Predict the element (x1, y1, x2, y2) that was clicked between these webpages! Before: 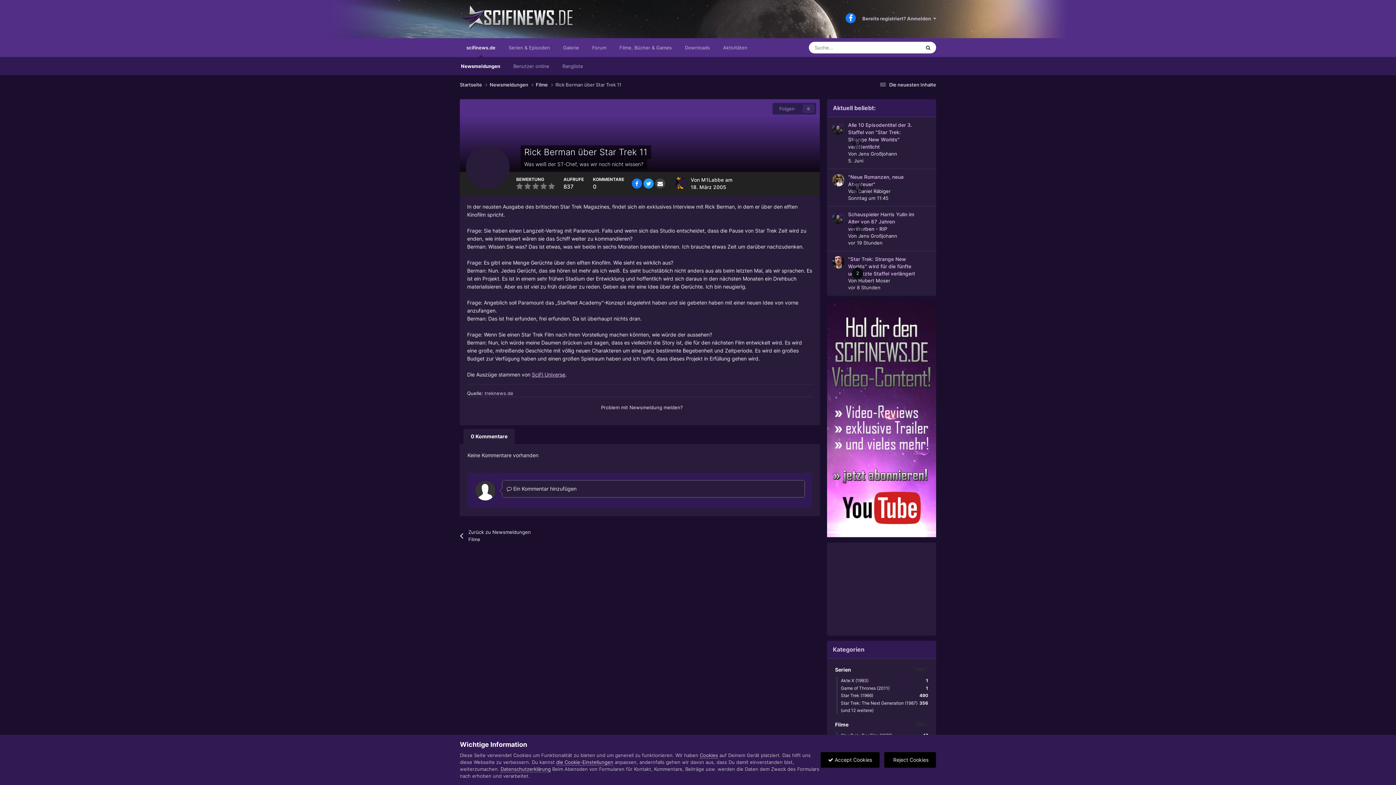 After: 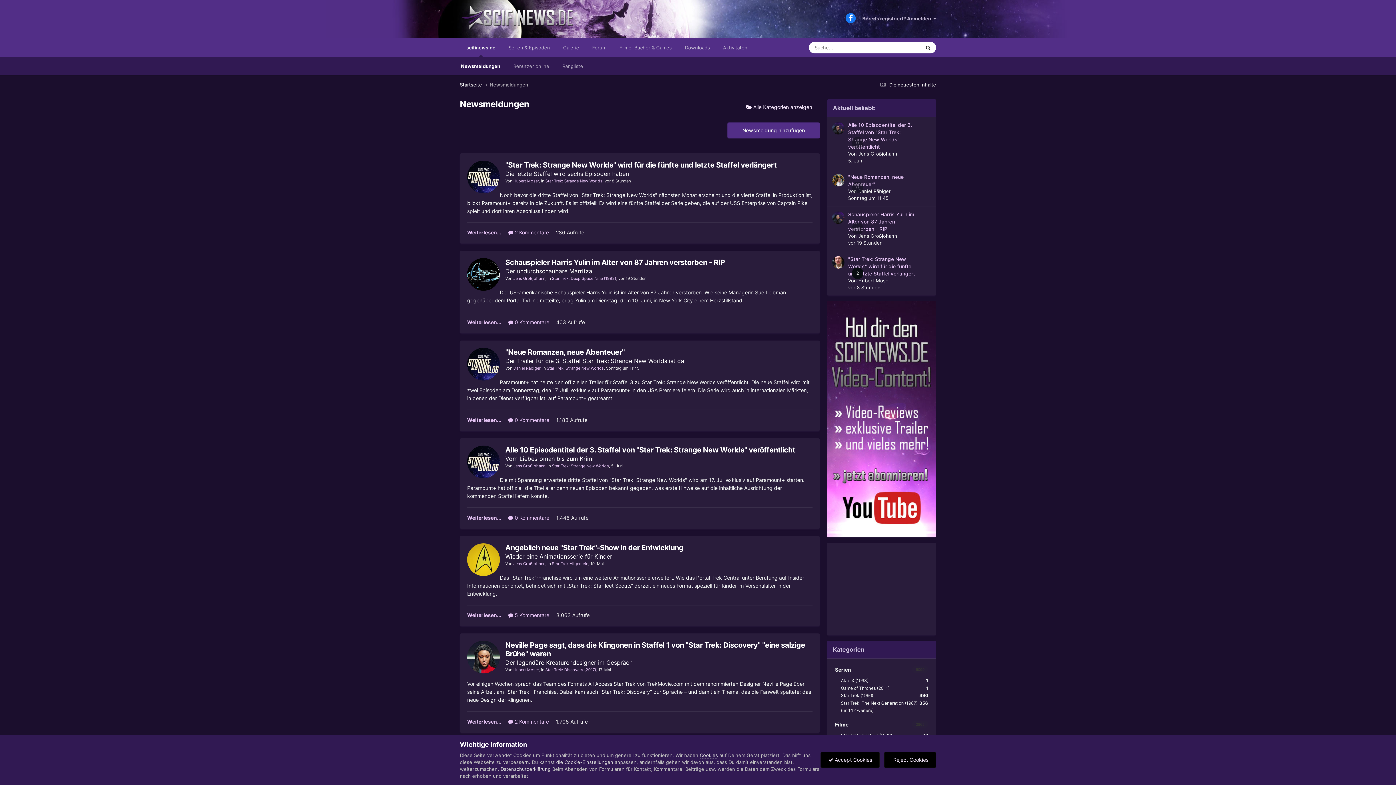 Action: label: Newsmeldungen  bbox: (489, 81, 536, 88)